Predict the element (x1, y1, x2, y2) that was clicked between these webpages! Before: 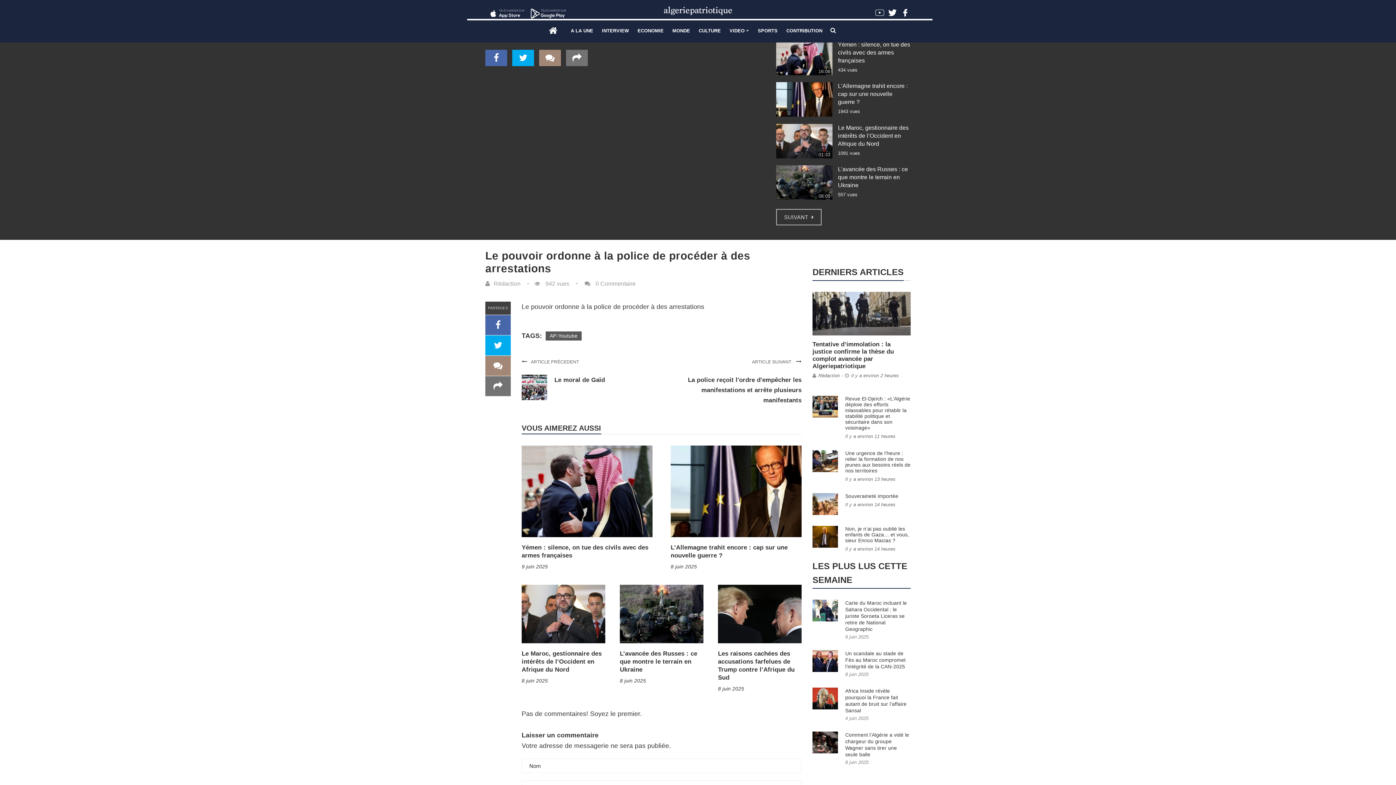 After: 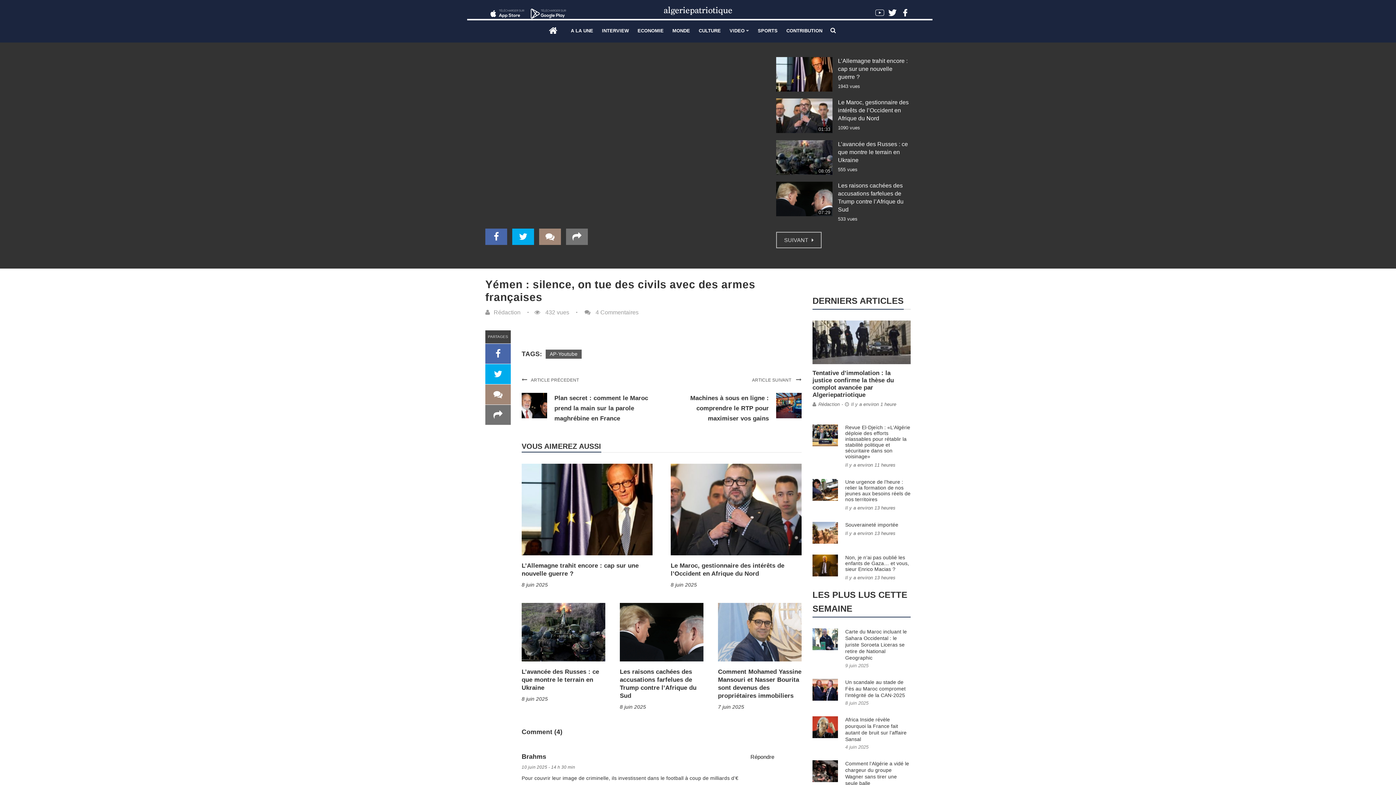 Action: bbox: (776, 40, 832, 75) label: 16:06